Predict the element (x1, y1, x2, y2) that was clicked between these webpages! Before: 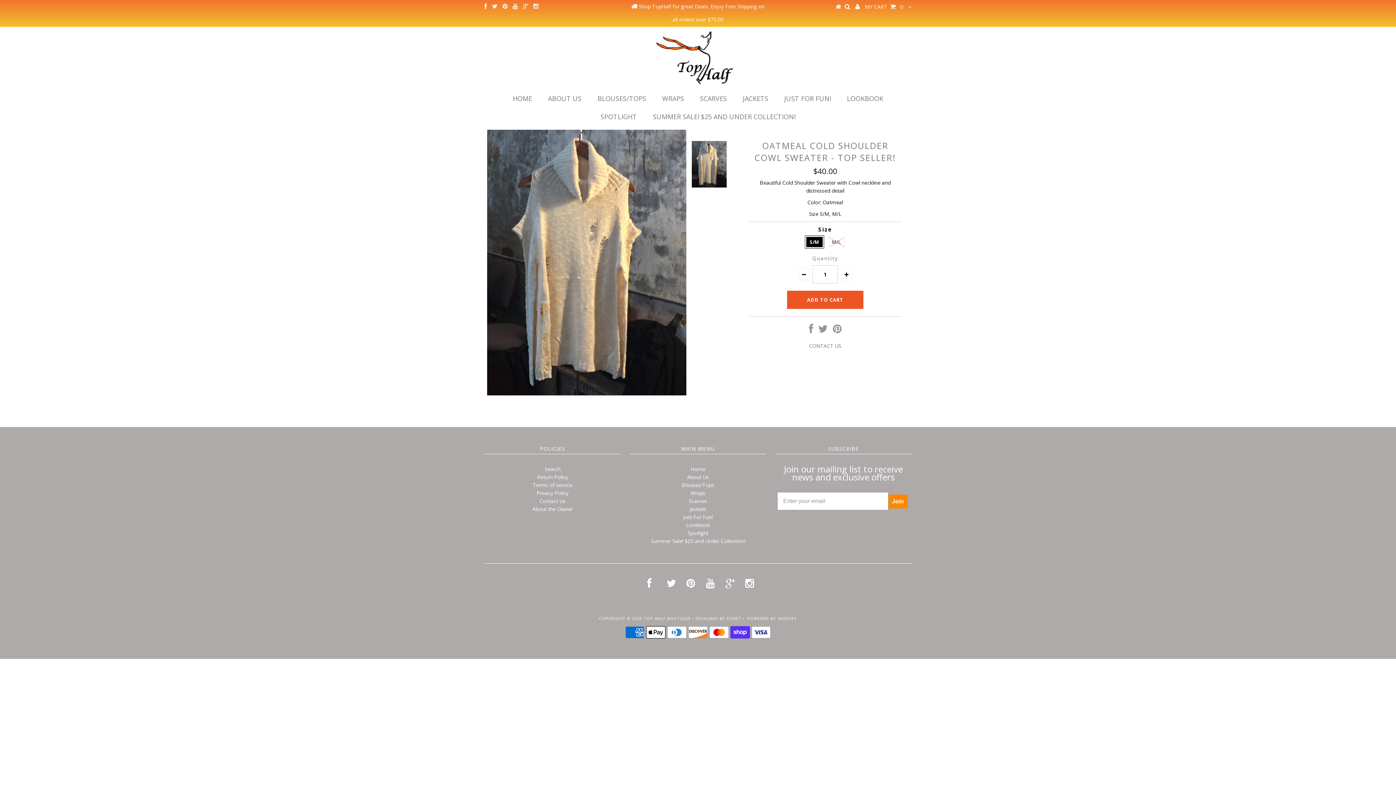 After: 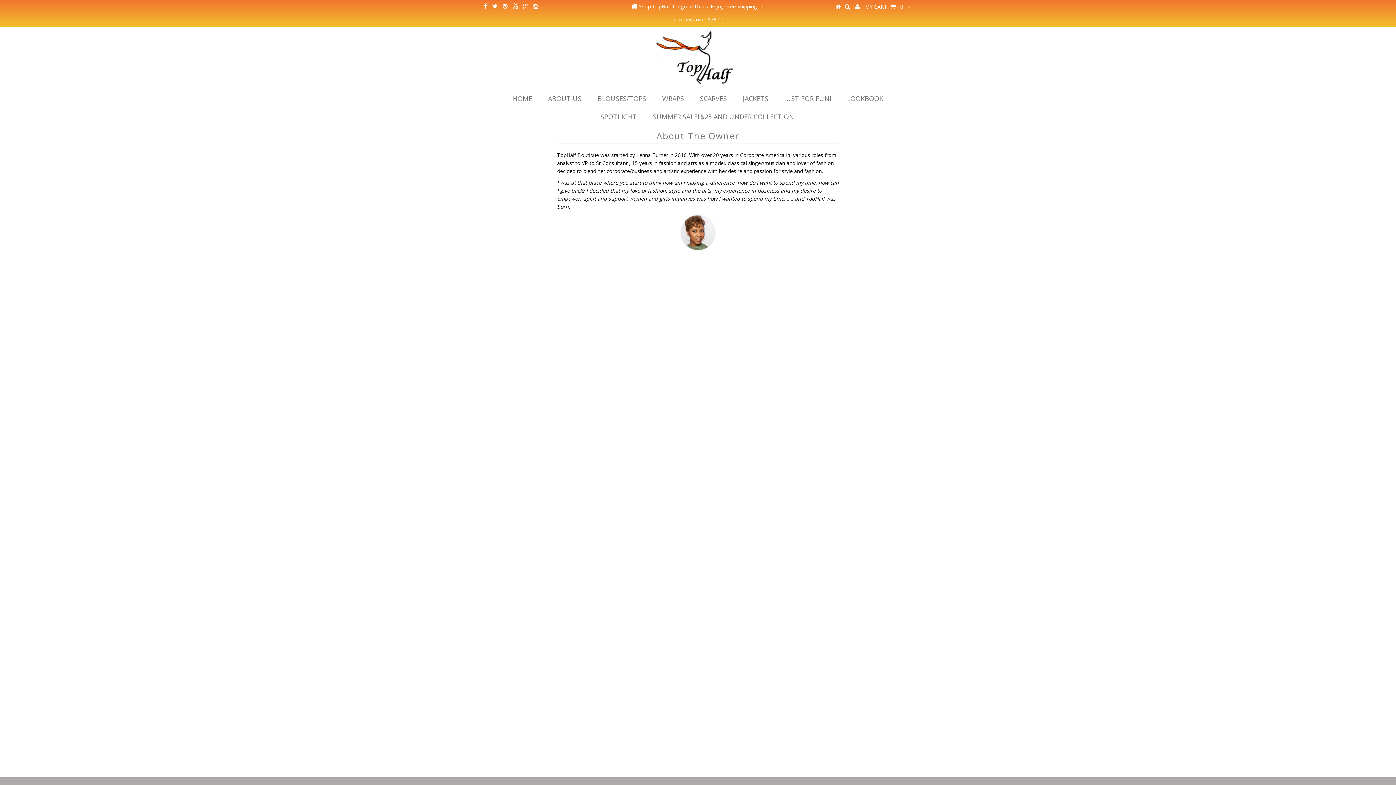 Action: label: About the Owner bbox: (532, 505, 572, 512)